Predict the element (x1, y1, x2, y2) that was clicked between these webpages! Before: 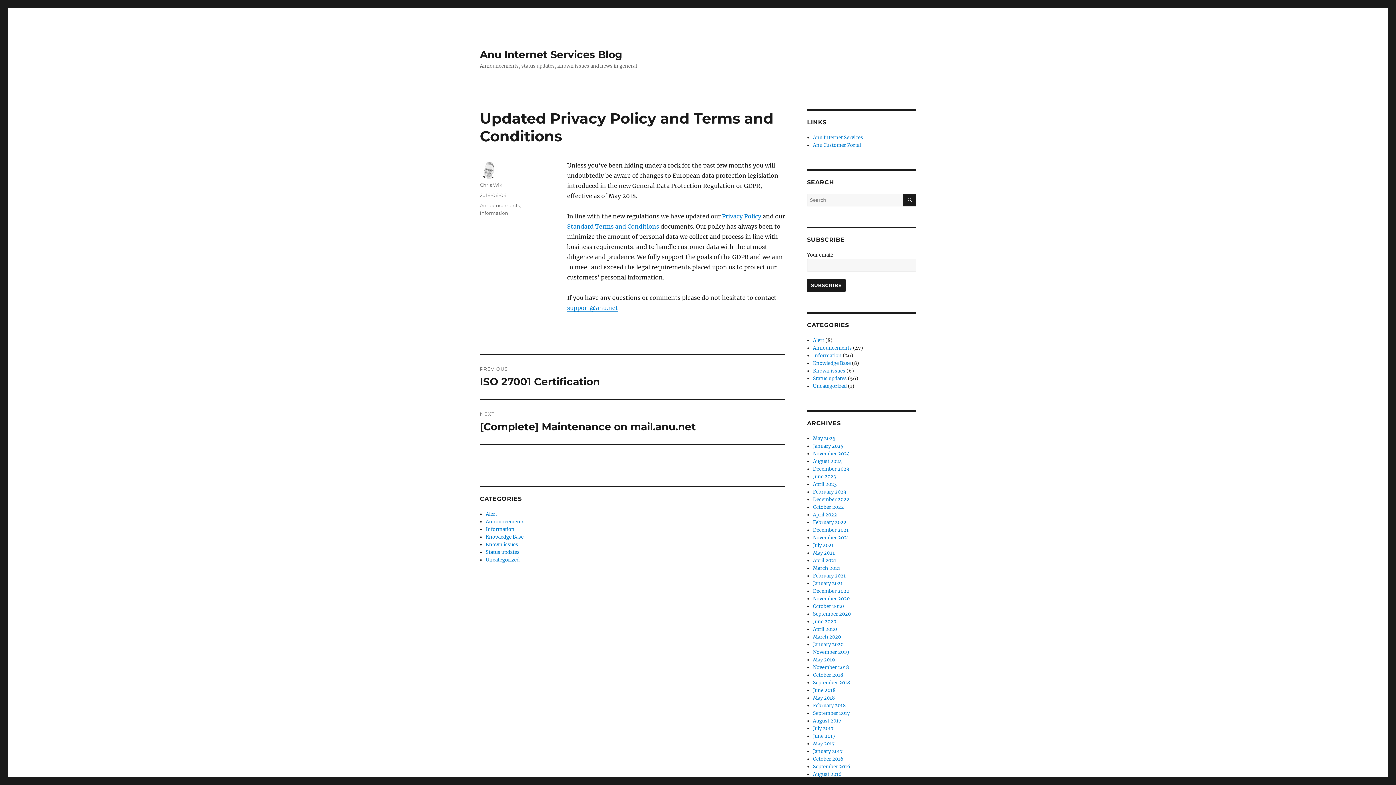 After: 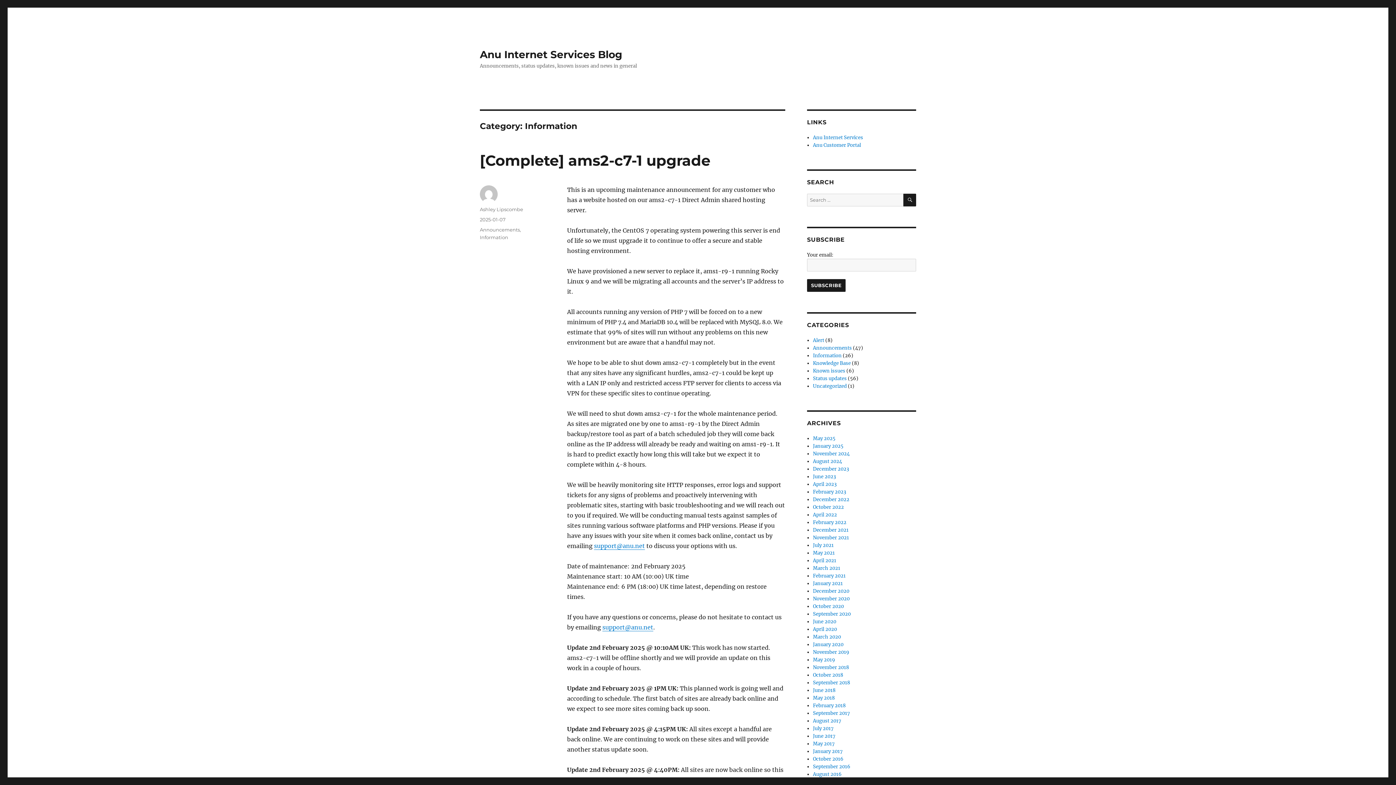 Action: label: Information bbox: (480, 210, 508, 216)